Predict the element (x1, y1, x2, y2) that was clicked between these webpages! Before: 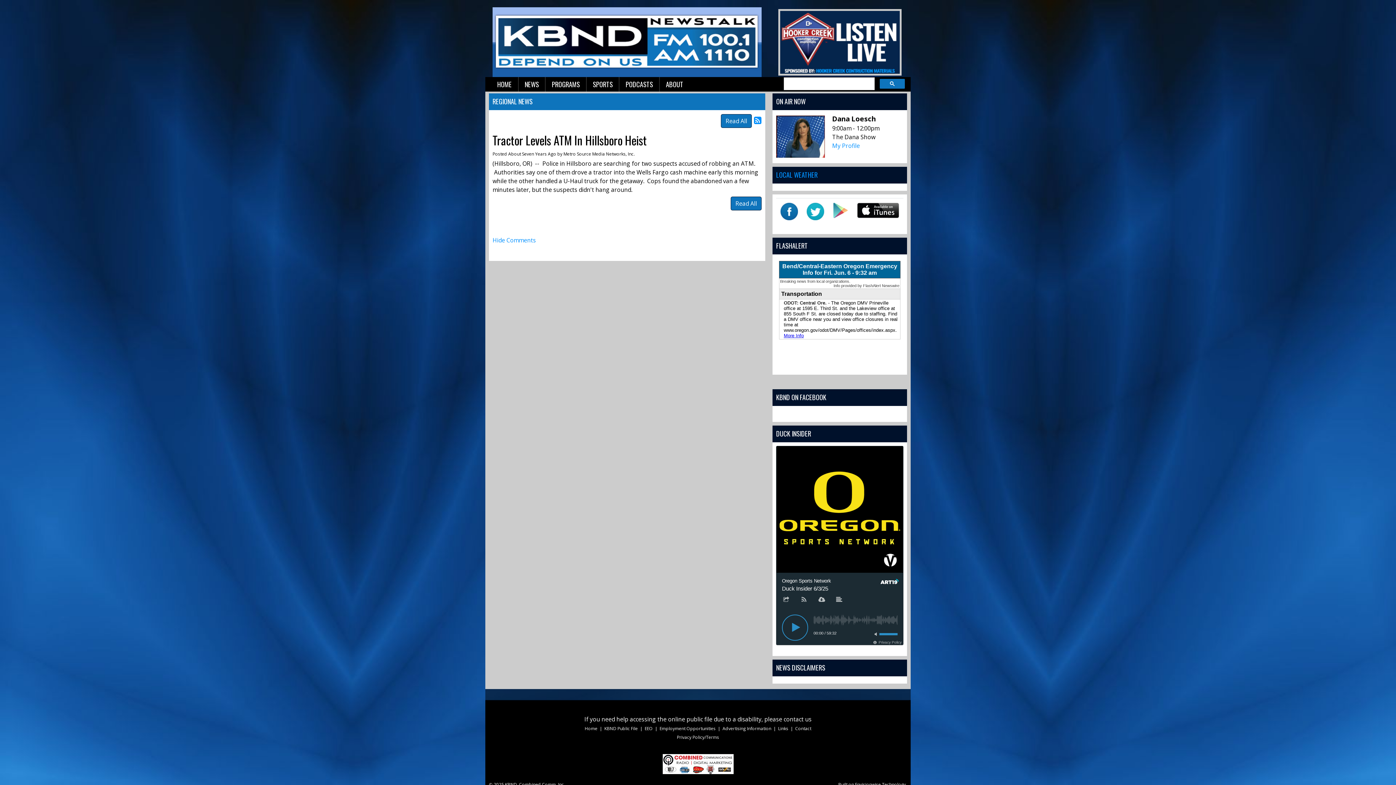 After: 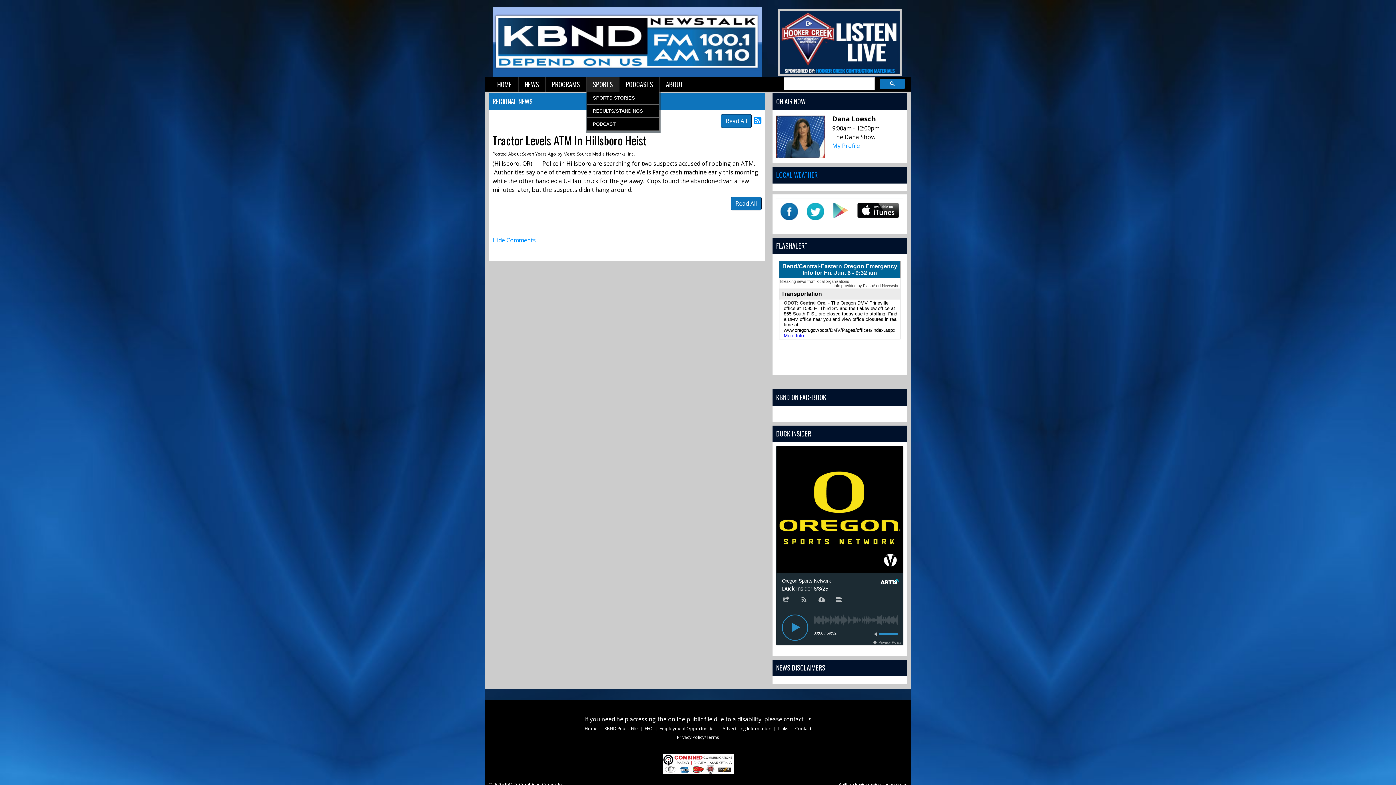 Action: label: SPORTS bbox: (586, 77, 619, 91)